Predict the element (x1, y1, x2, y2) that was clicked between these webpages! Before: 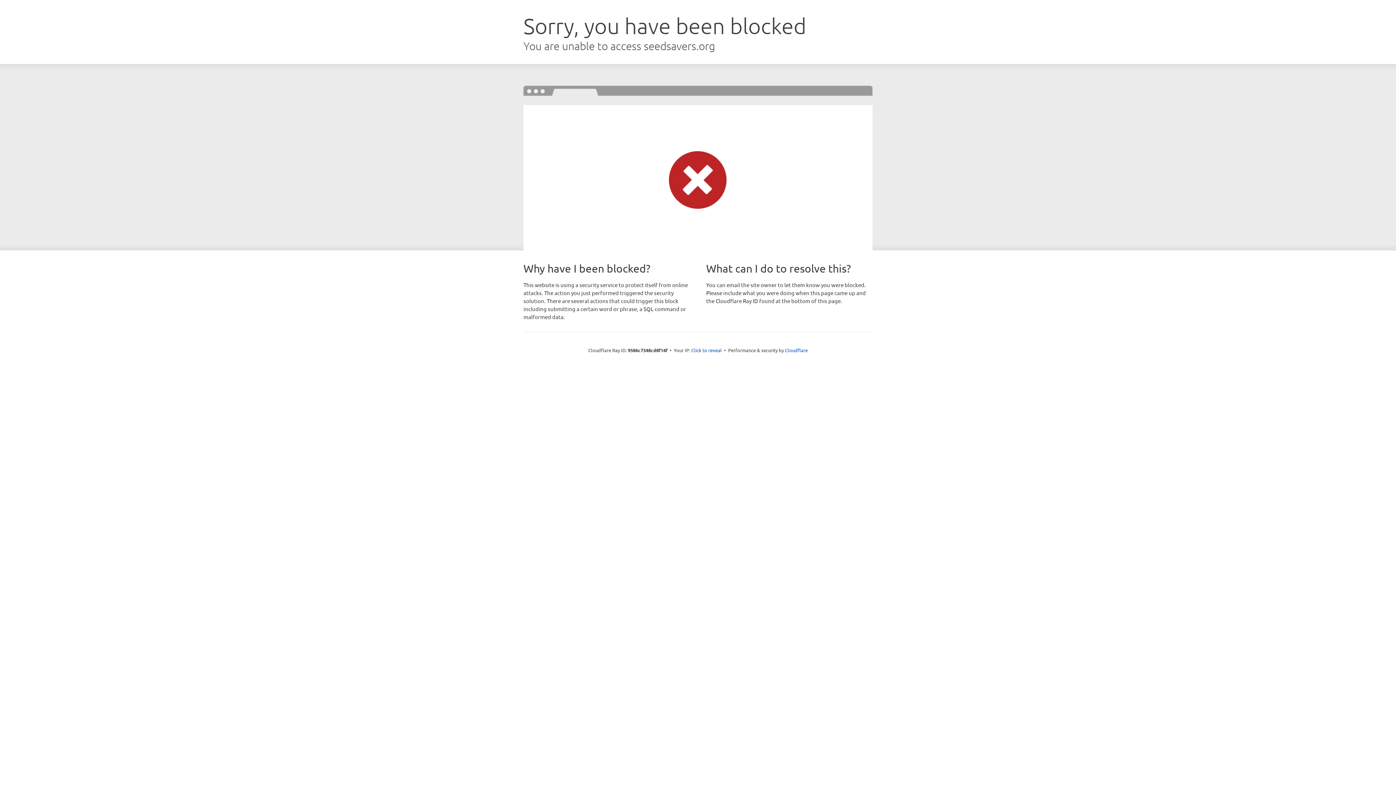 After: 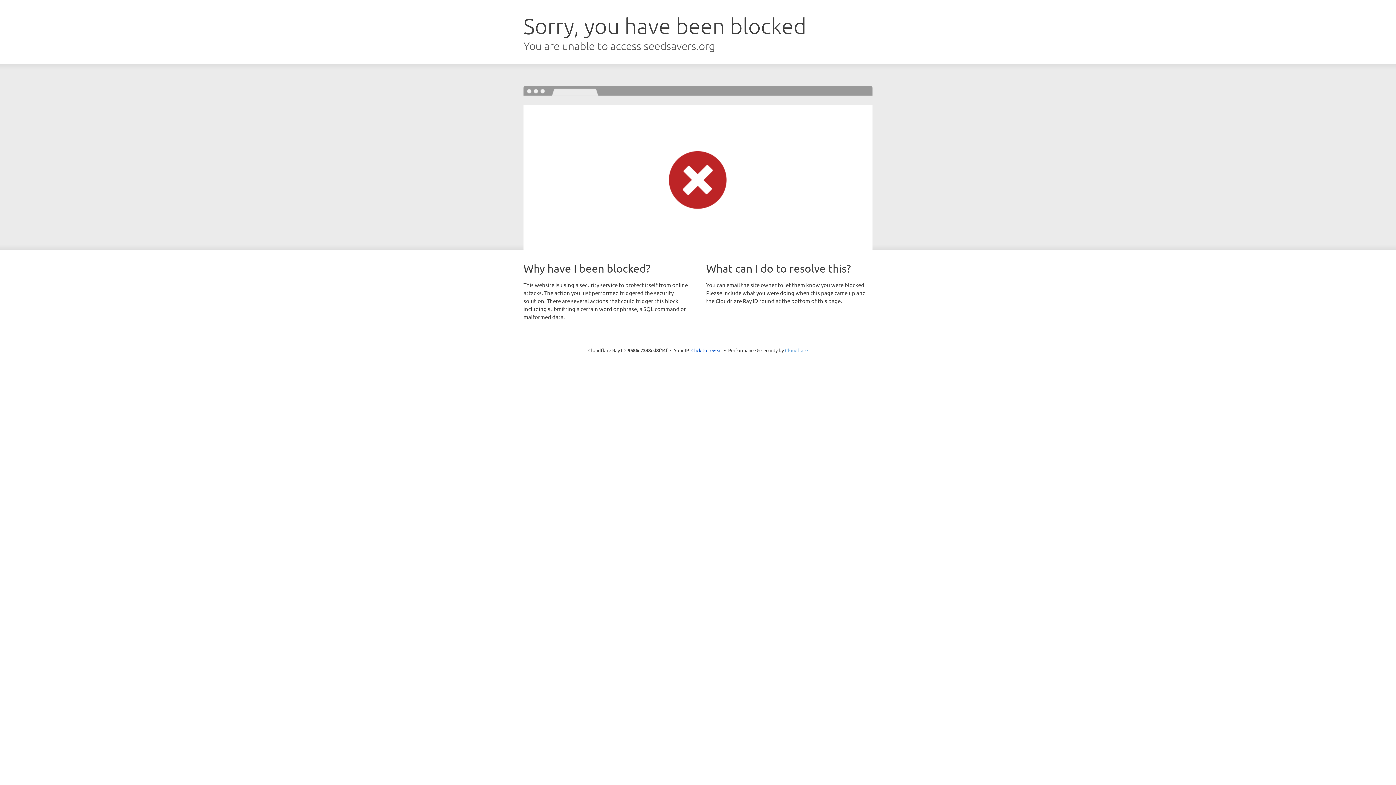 Action: label: Cloudflare bbox: (785, 347, 808, 353)